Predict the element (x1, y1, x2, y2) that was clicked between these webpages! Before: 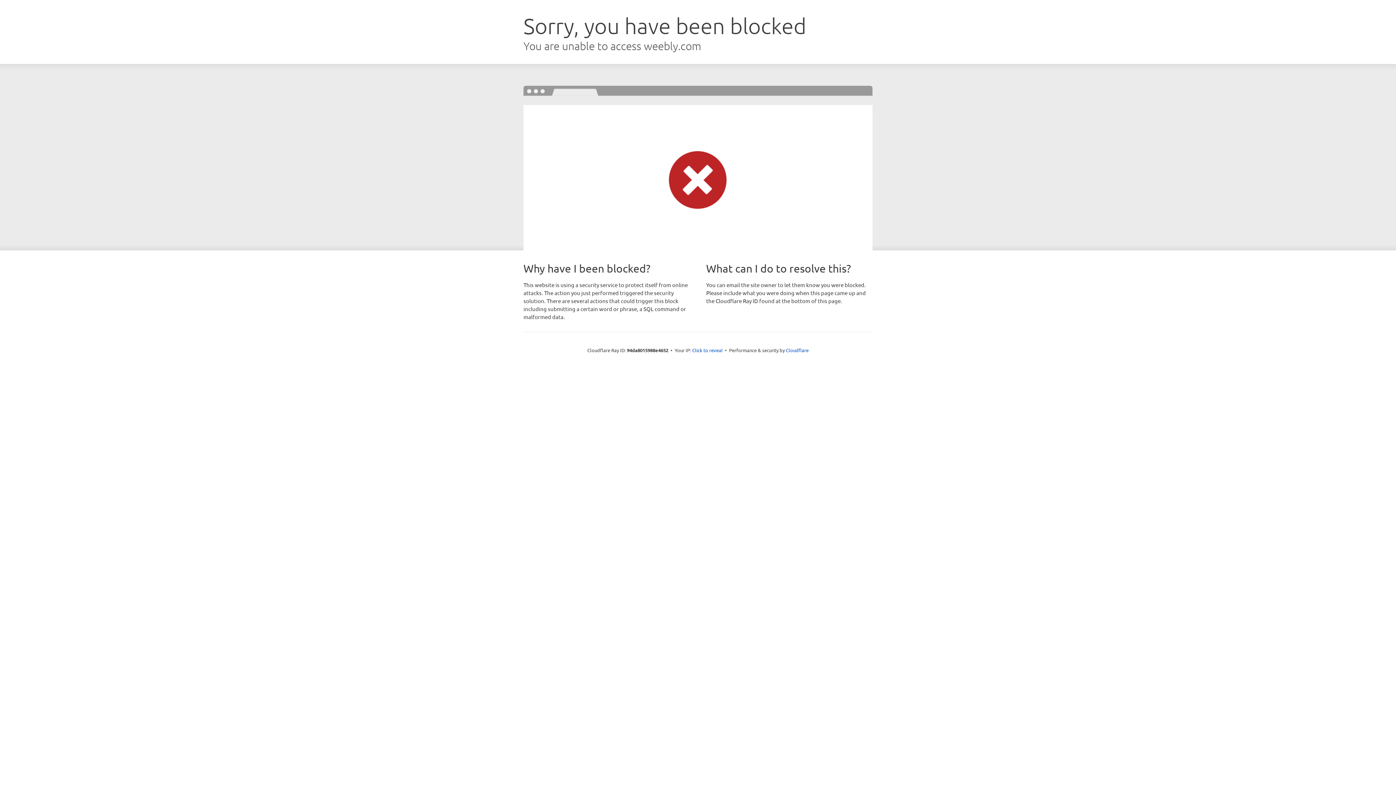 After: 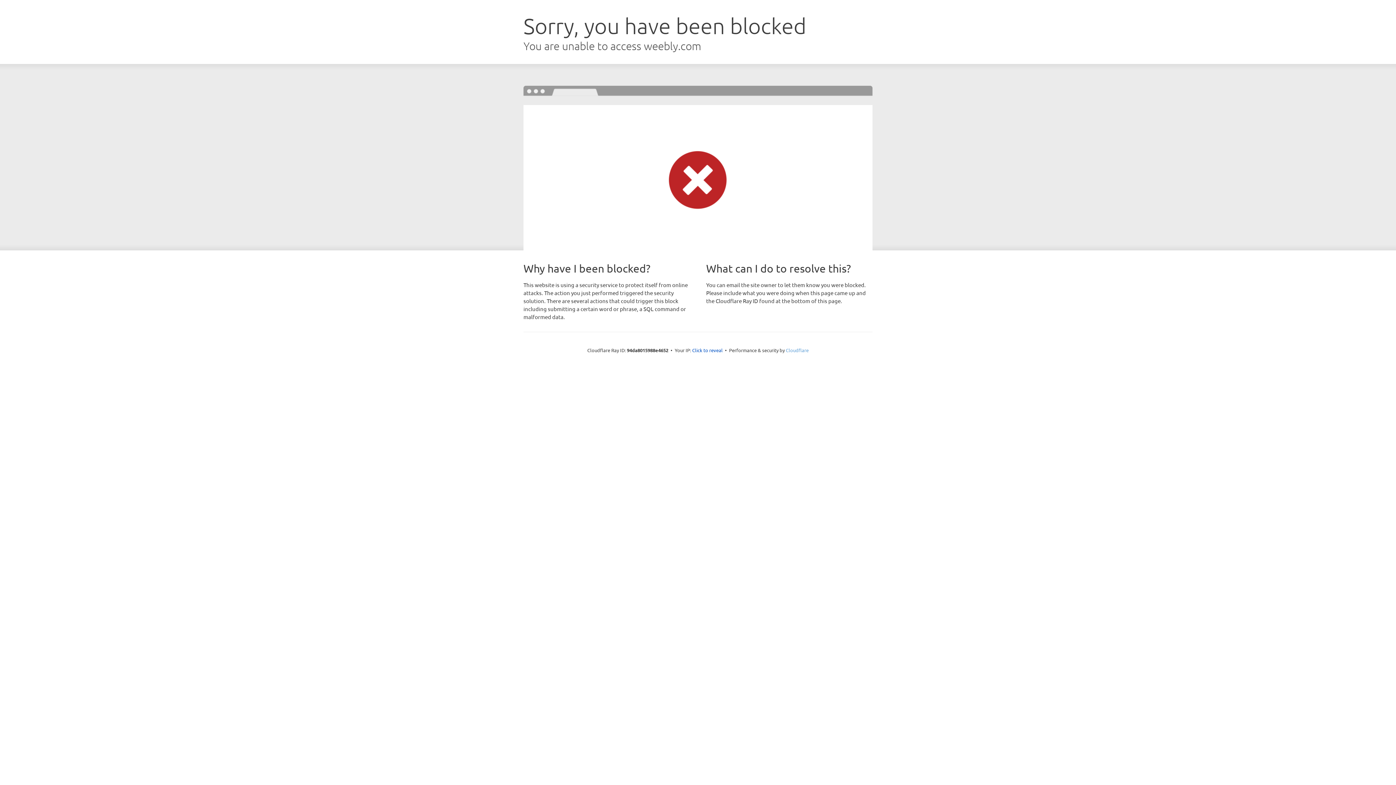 Action: bbox: (786, 347, 808, 353) label: Cloudflare